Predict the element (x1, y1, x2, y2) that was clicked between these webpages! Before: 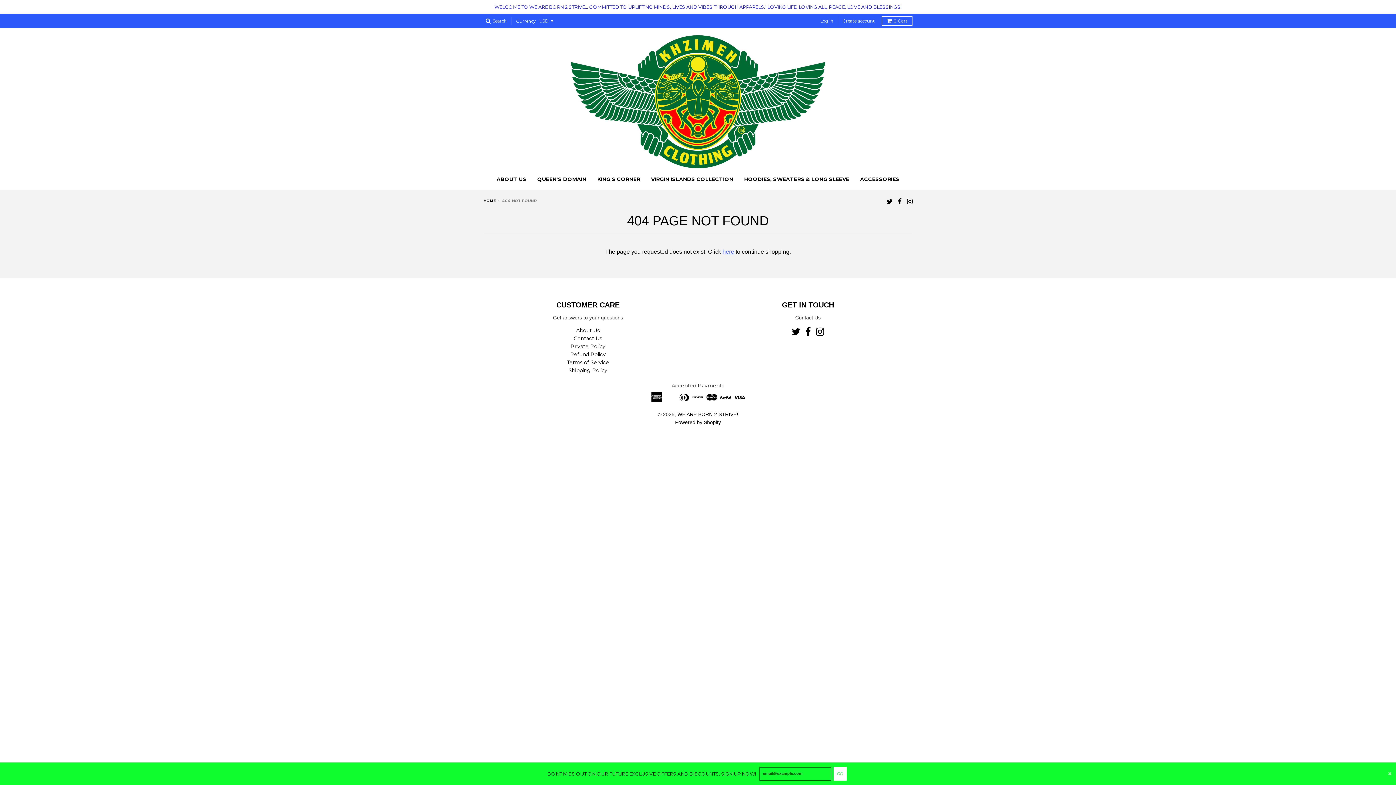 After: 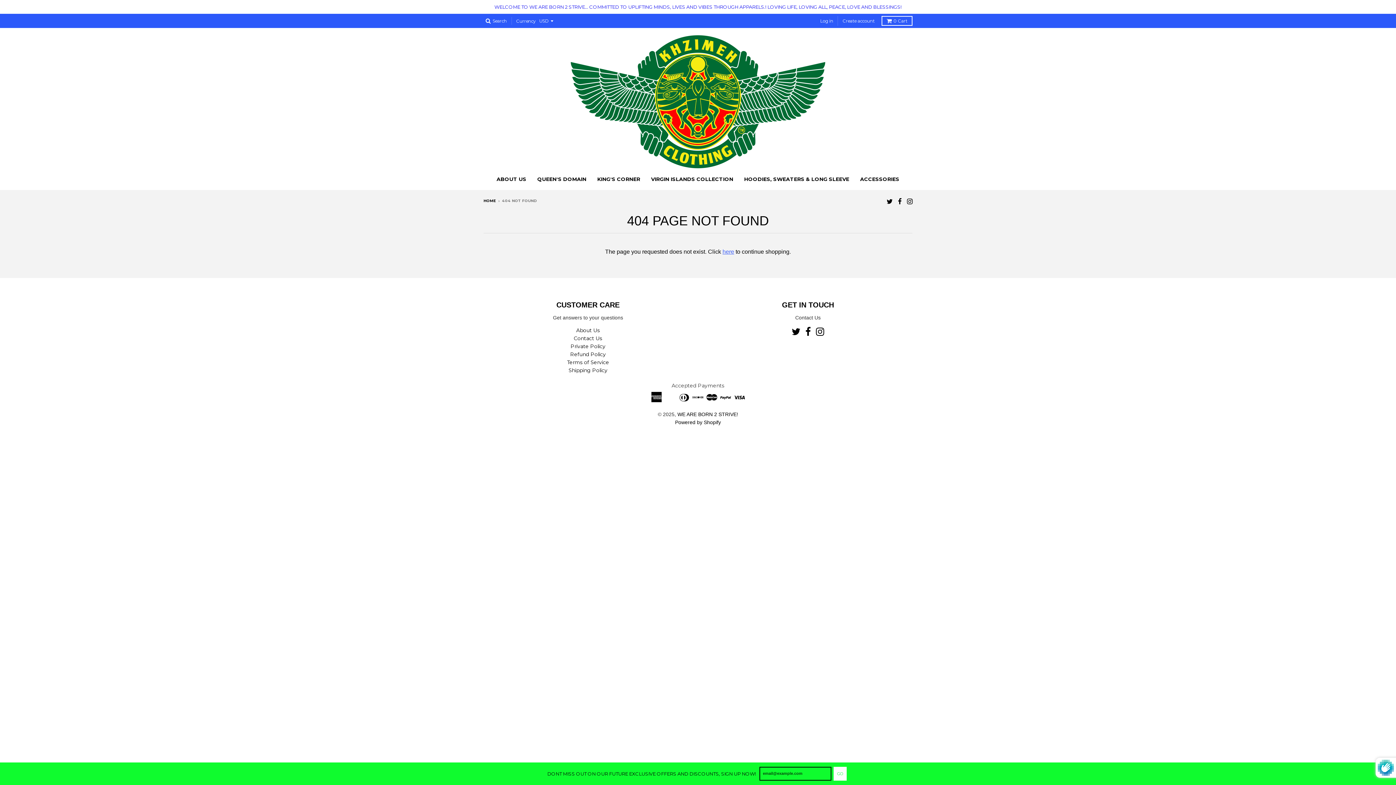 Action: label: GO bbox: (833, 767, 846, 781)